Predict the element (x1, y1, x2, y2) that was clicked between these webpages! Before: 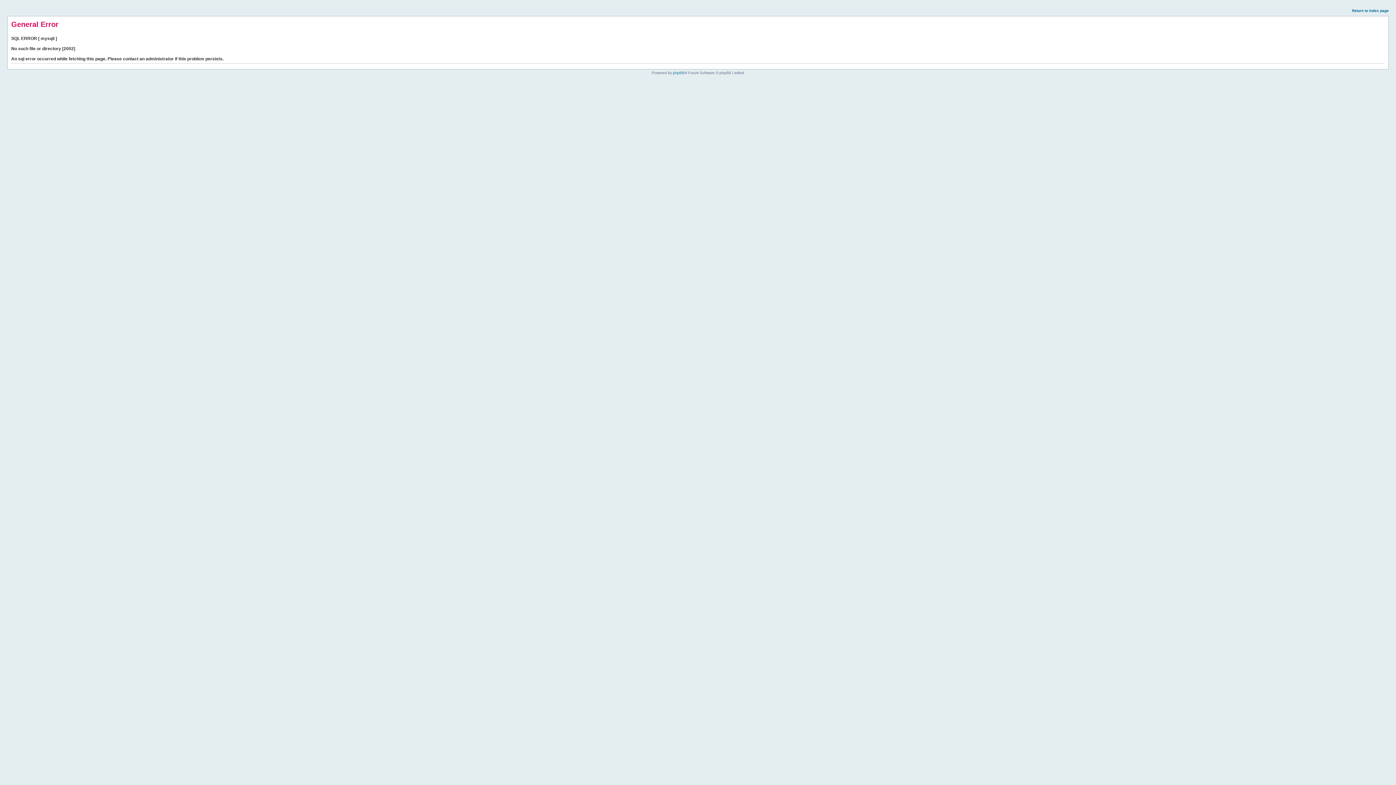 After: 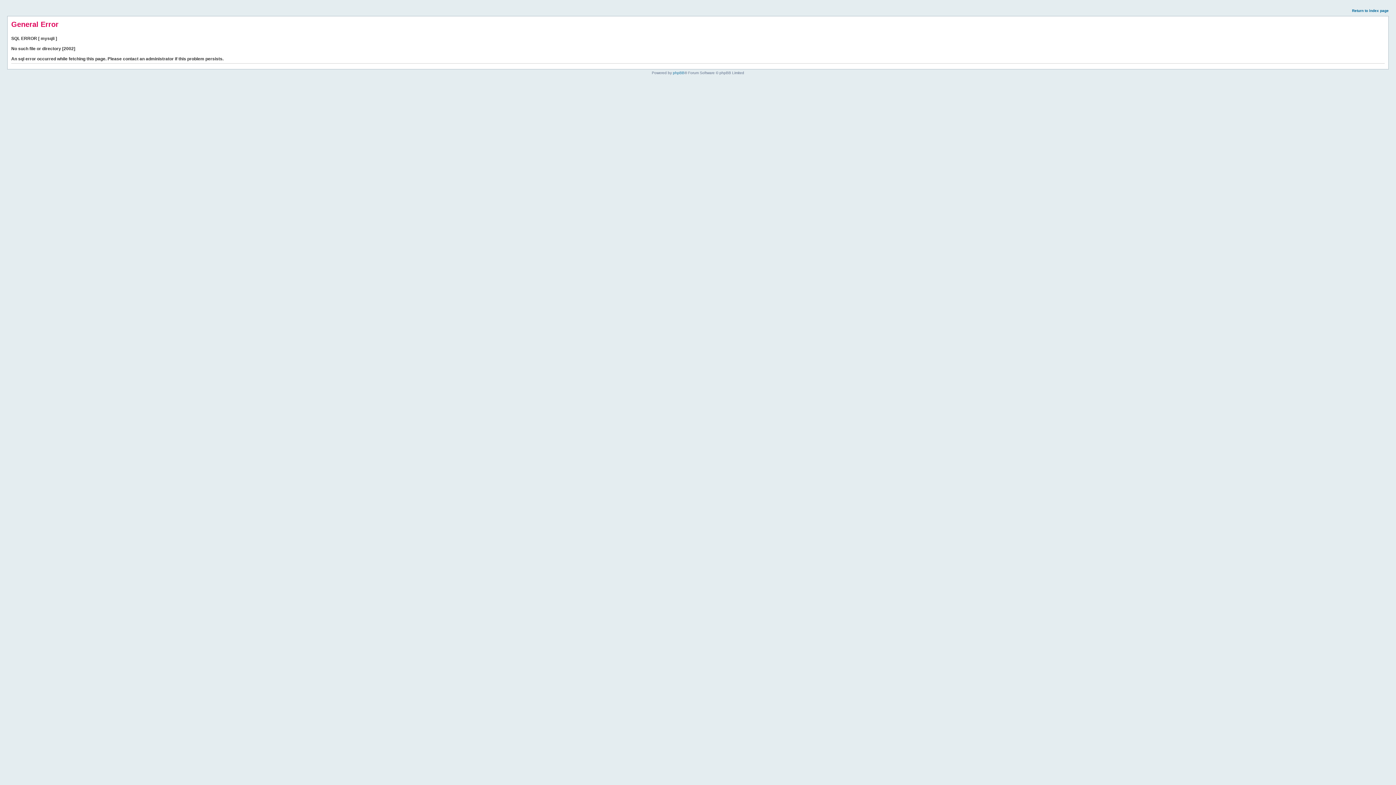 Action: label: Return to index page bbox: (1352, 8, 1389, 12)